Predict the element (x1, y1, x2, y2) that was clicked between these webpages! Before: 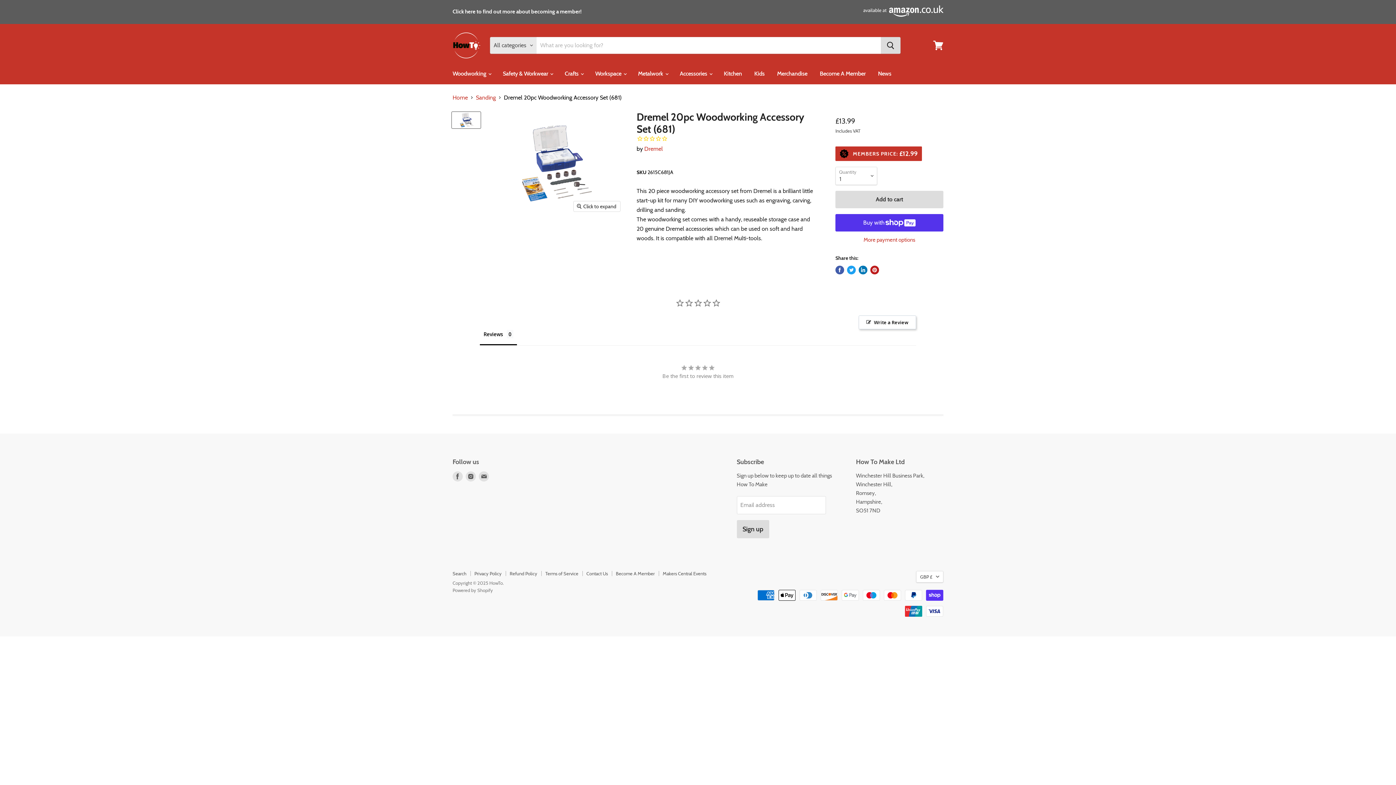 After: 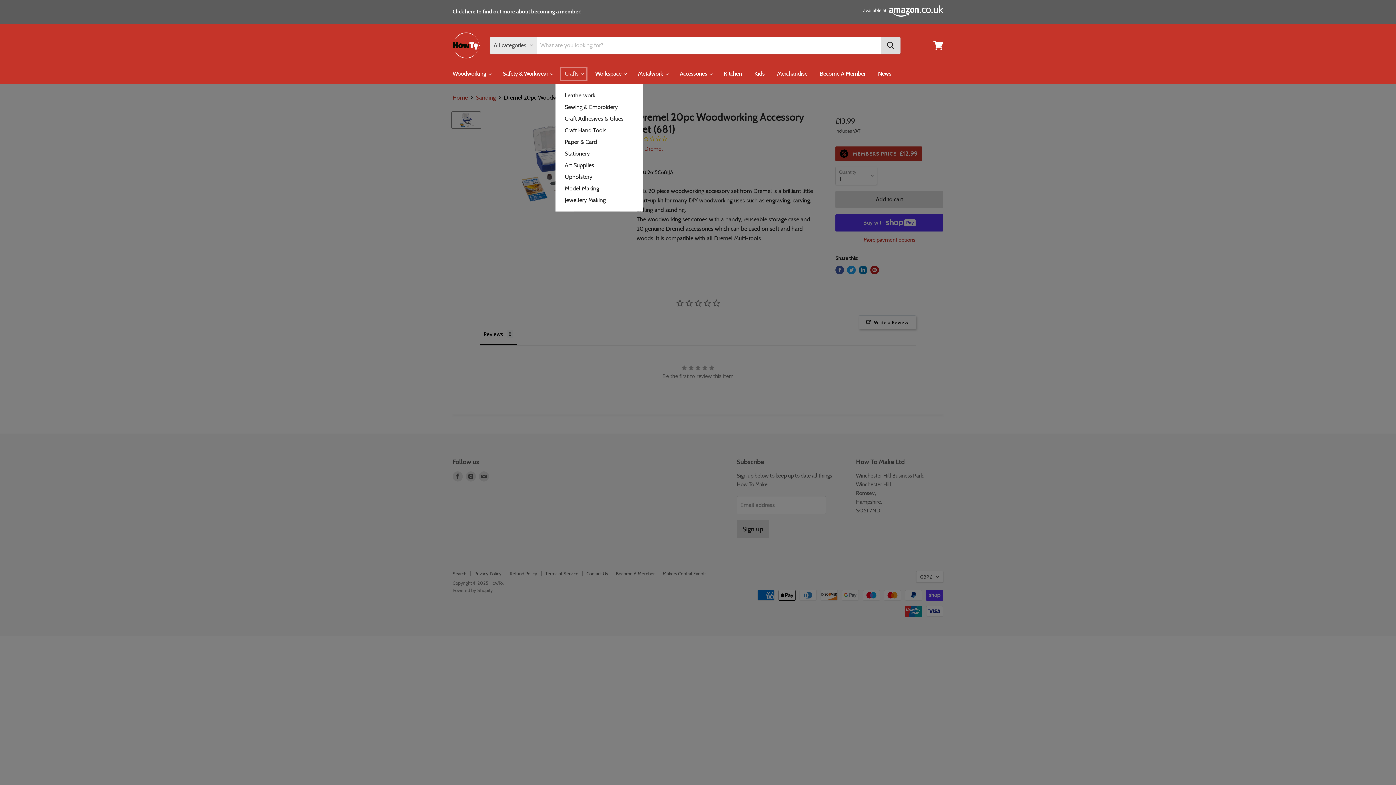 Action: bbox: (559, 66, 588, 81) label: Crafts 